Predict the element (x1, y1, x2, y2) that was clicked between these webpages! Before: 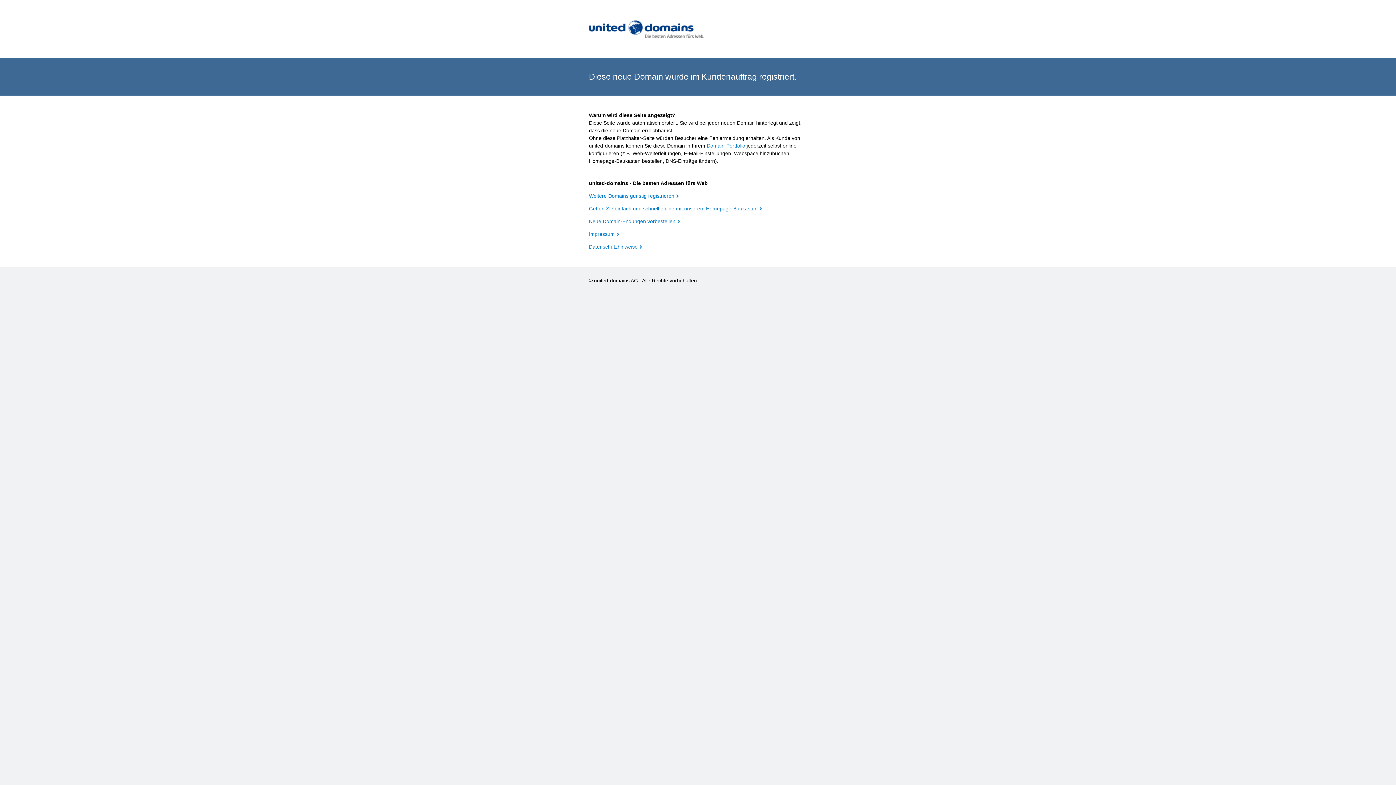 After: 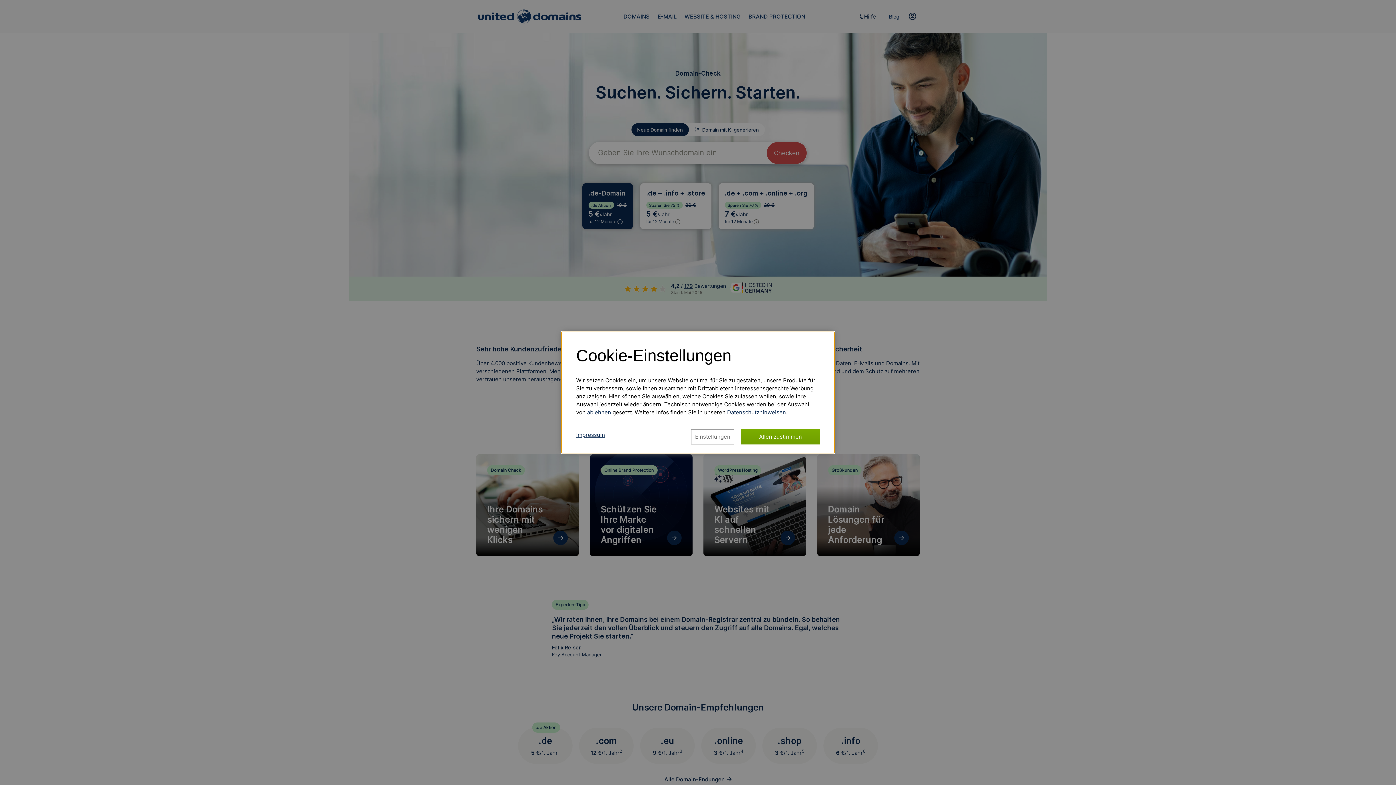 Action: bbox: (589, 193, 678, 198) label: Weitere Domains günstig registrieren